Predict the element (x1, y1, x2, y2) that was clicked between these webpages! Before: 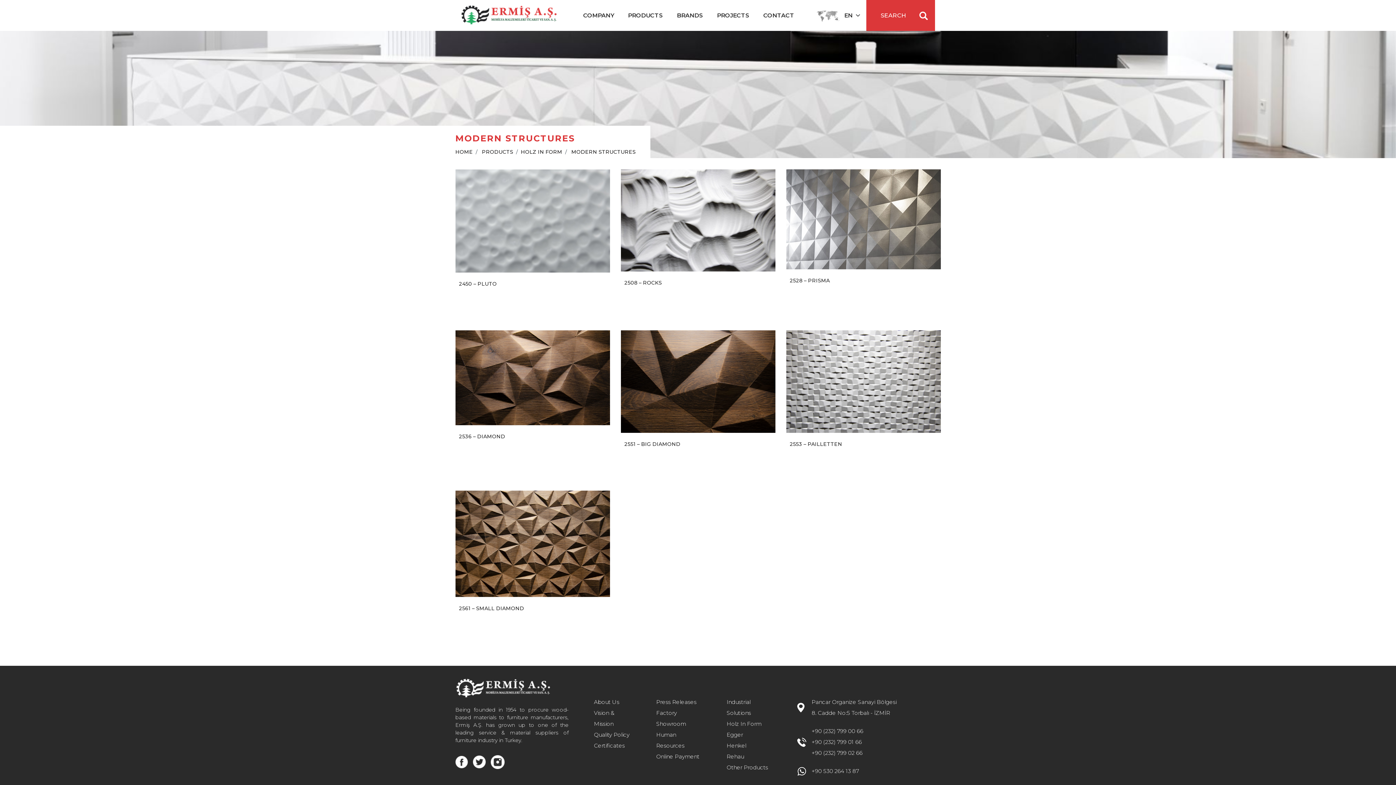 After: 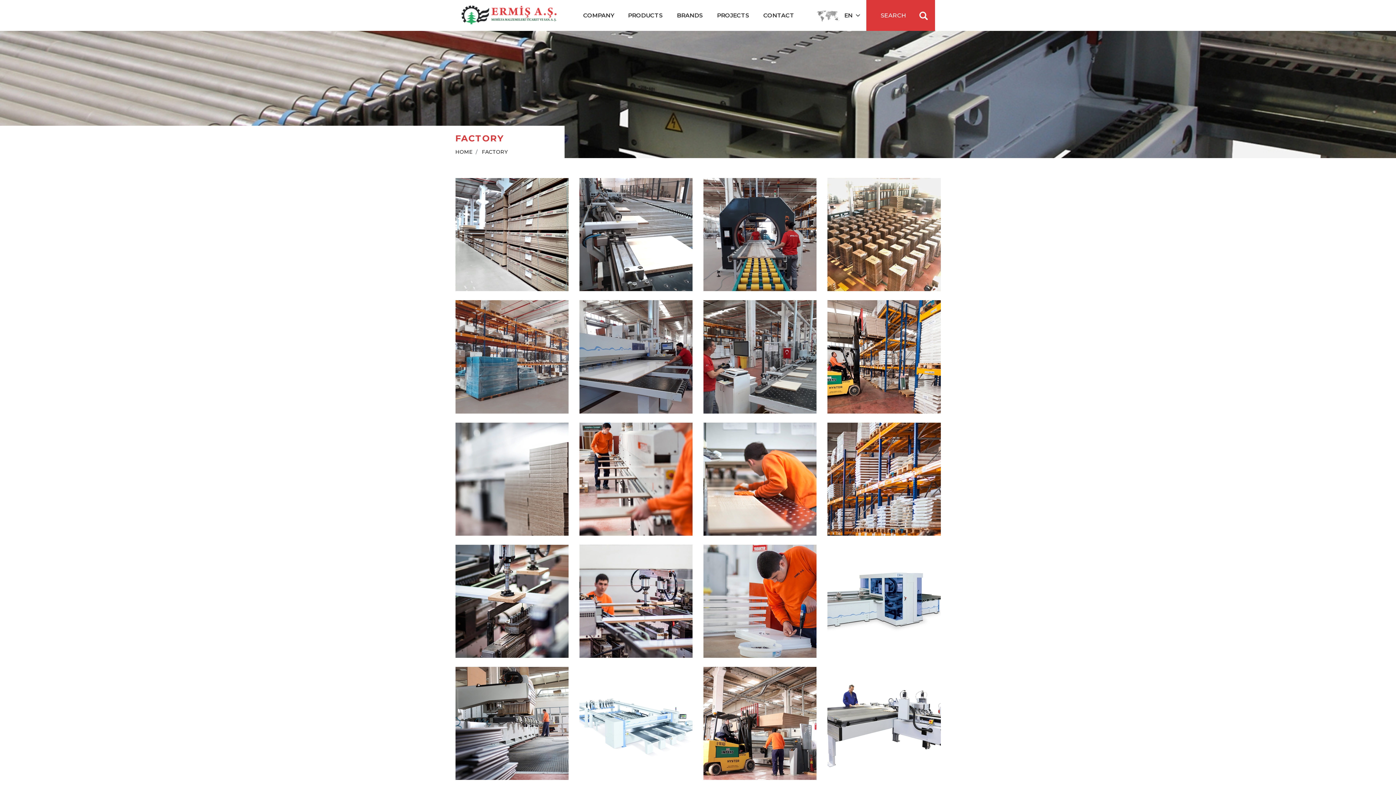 Action: label: Factory bbox: (656, 709, 677, 716)